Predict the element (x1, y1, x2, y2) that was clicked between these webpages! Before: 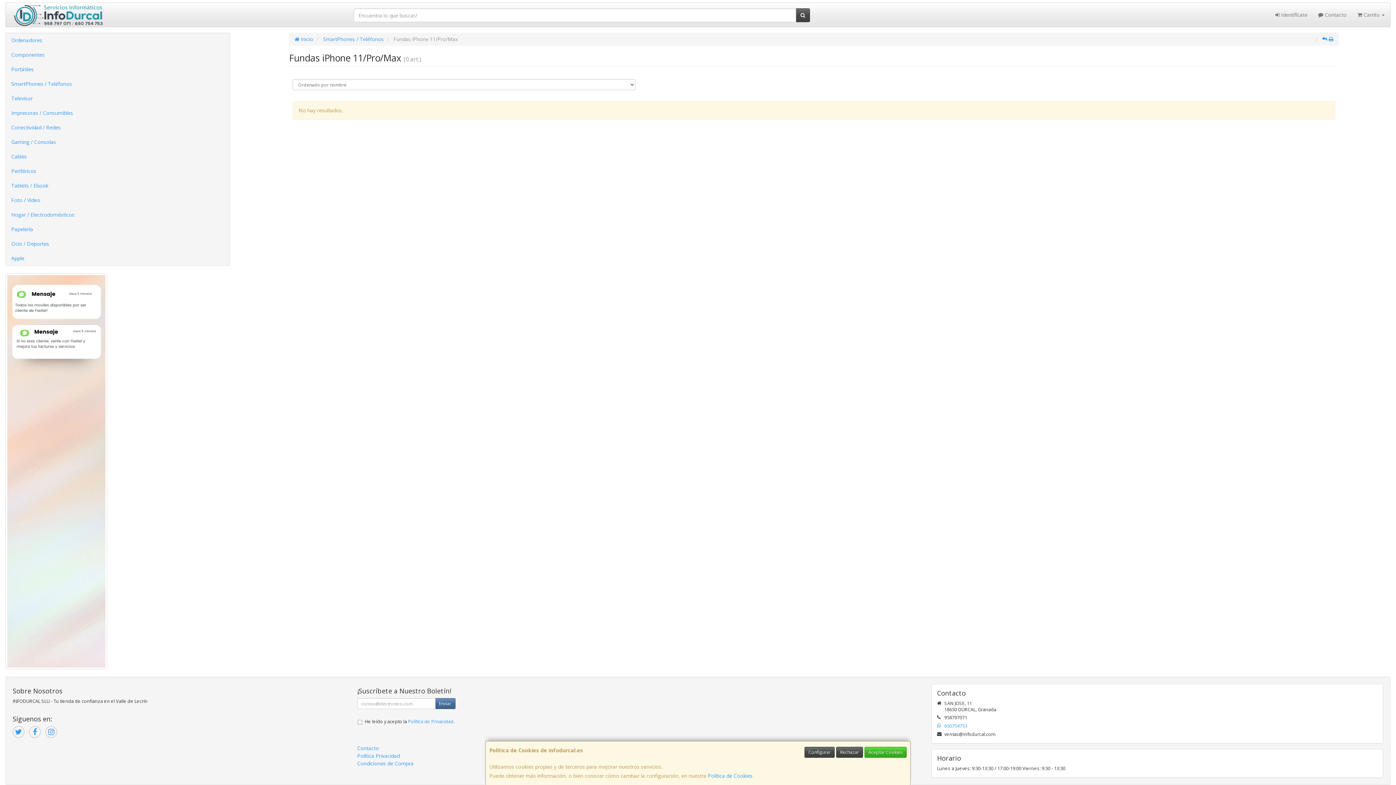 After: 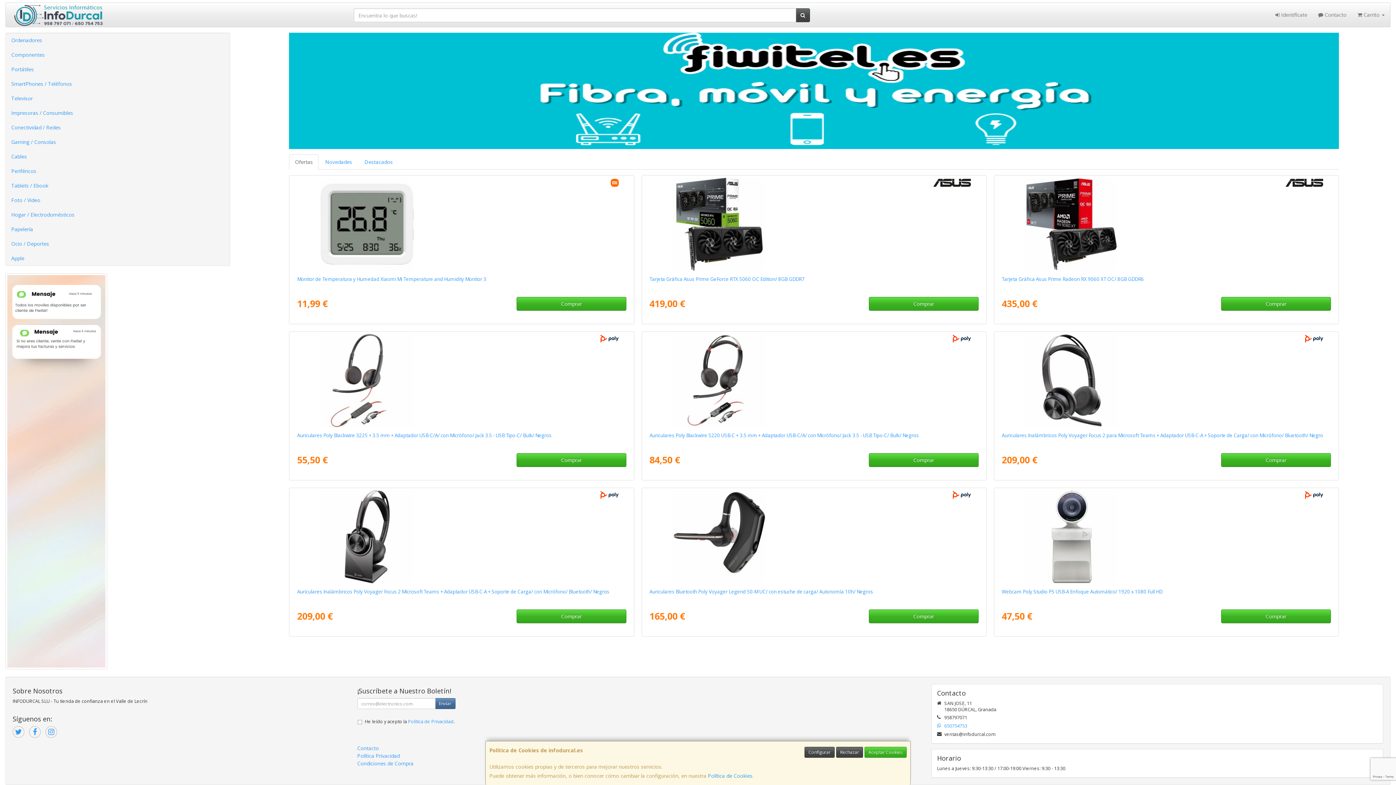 Action: bbox: (5, 467, 107, 474)